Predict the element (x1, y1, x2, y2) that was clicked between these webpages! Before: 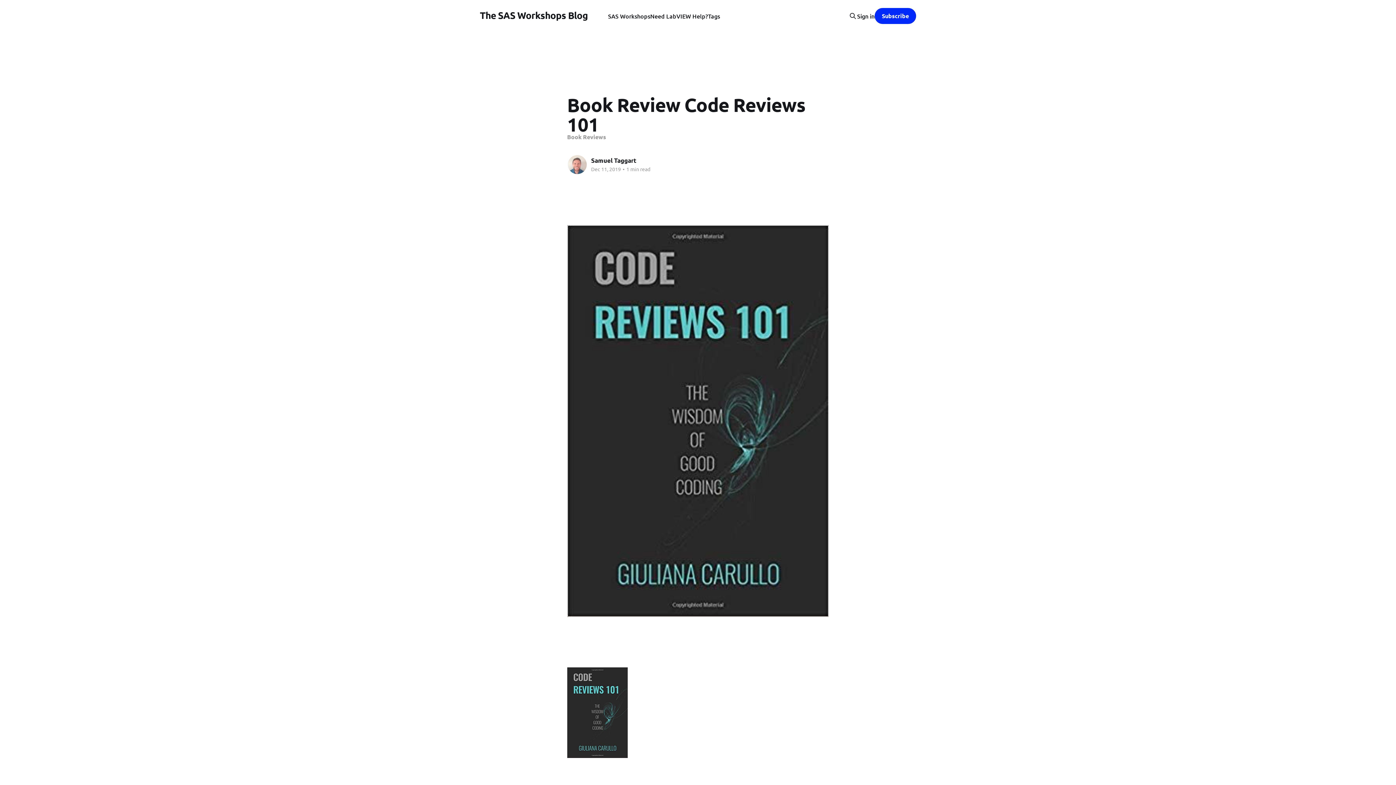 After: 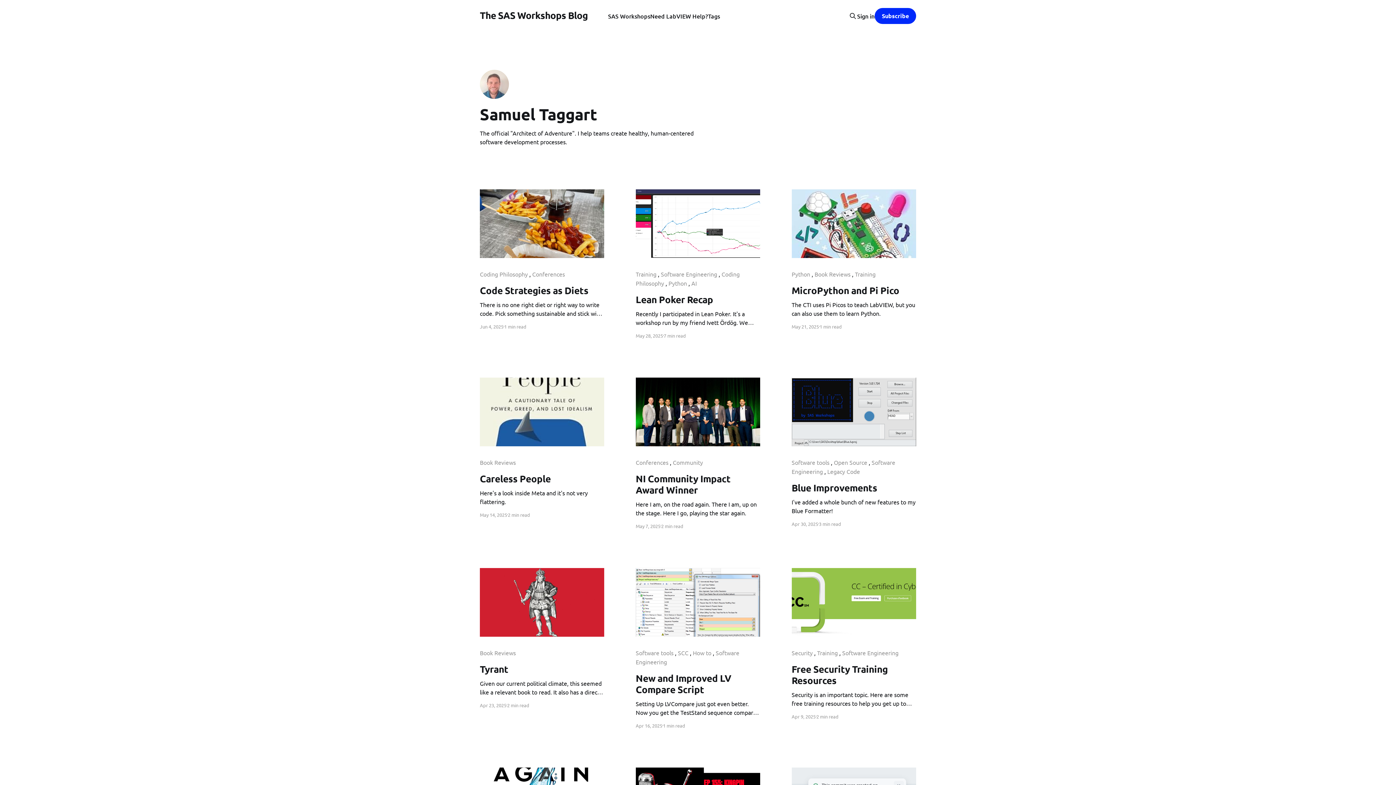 Action: bbox: (591, 156, 636, 164) label: Samuel Taggart